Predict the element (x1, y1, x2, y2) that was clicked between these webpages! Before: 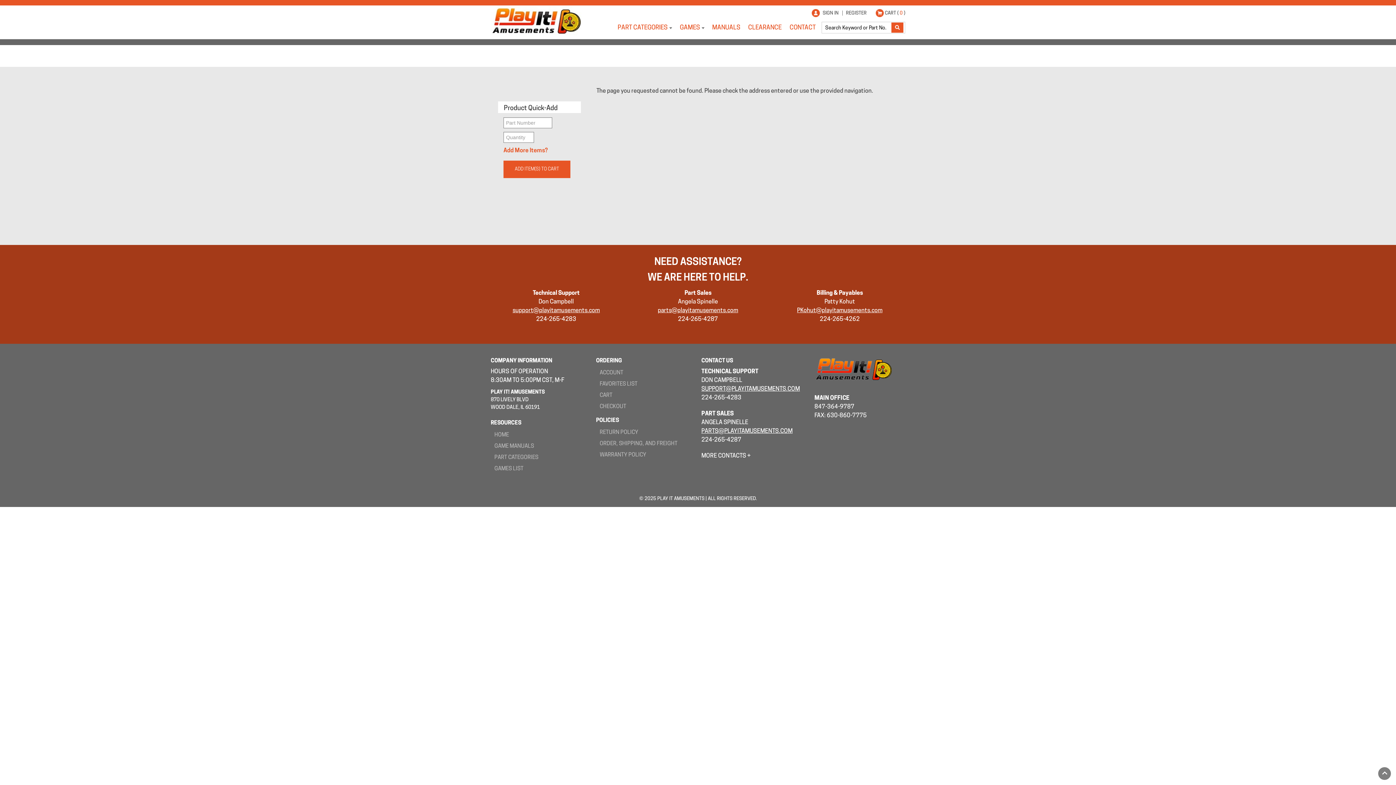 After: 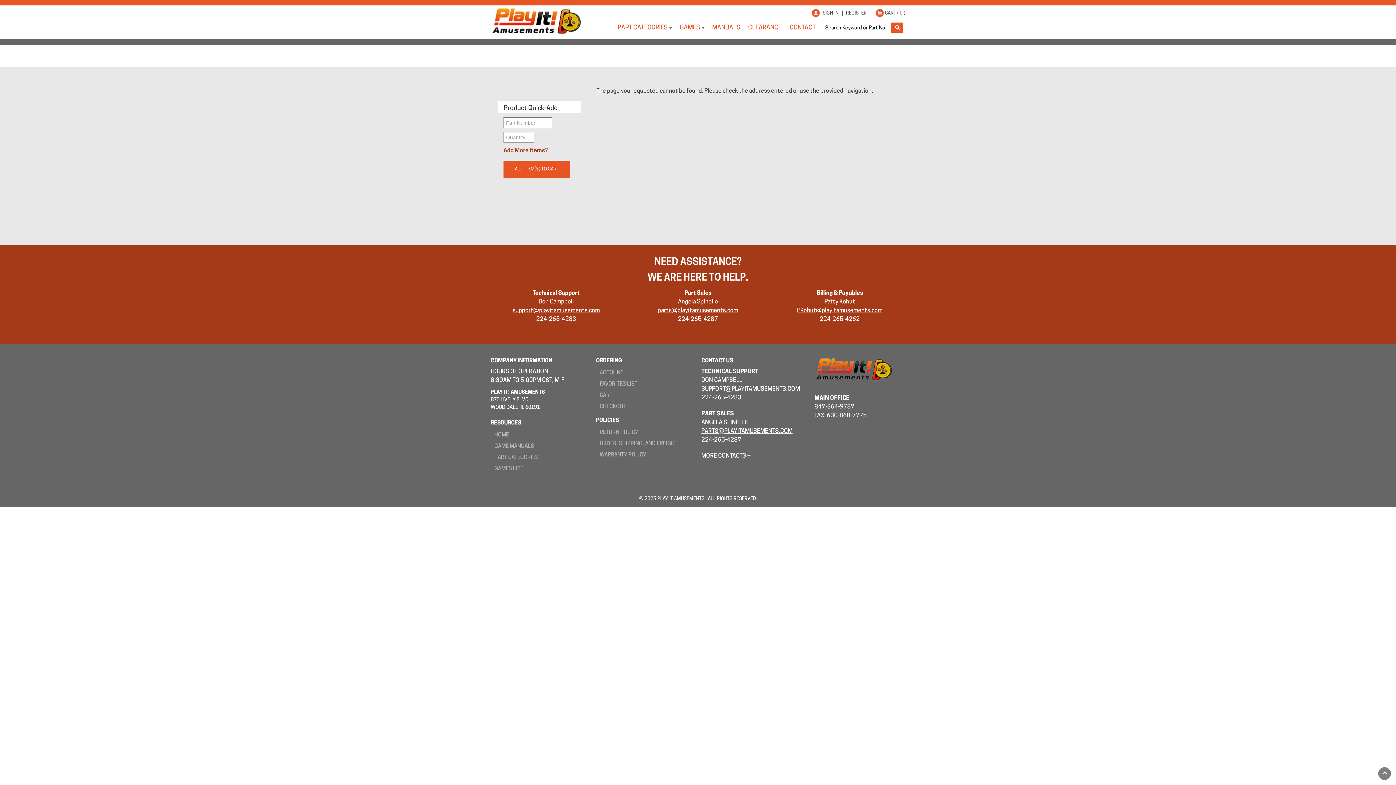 Action: bbox: (503, 148, 548, 153) label: Add More Items?